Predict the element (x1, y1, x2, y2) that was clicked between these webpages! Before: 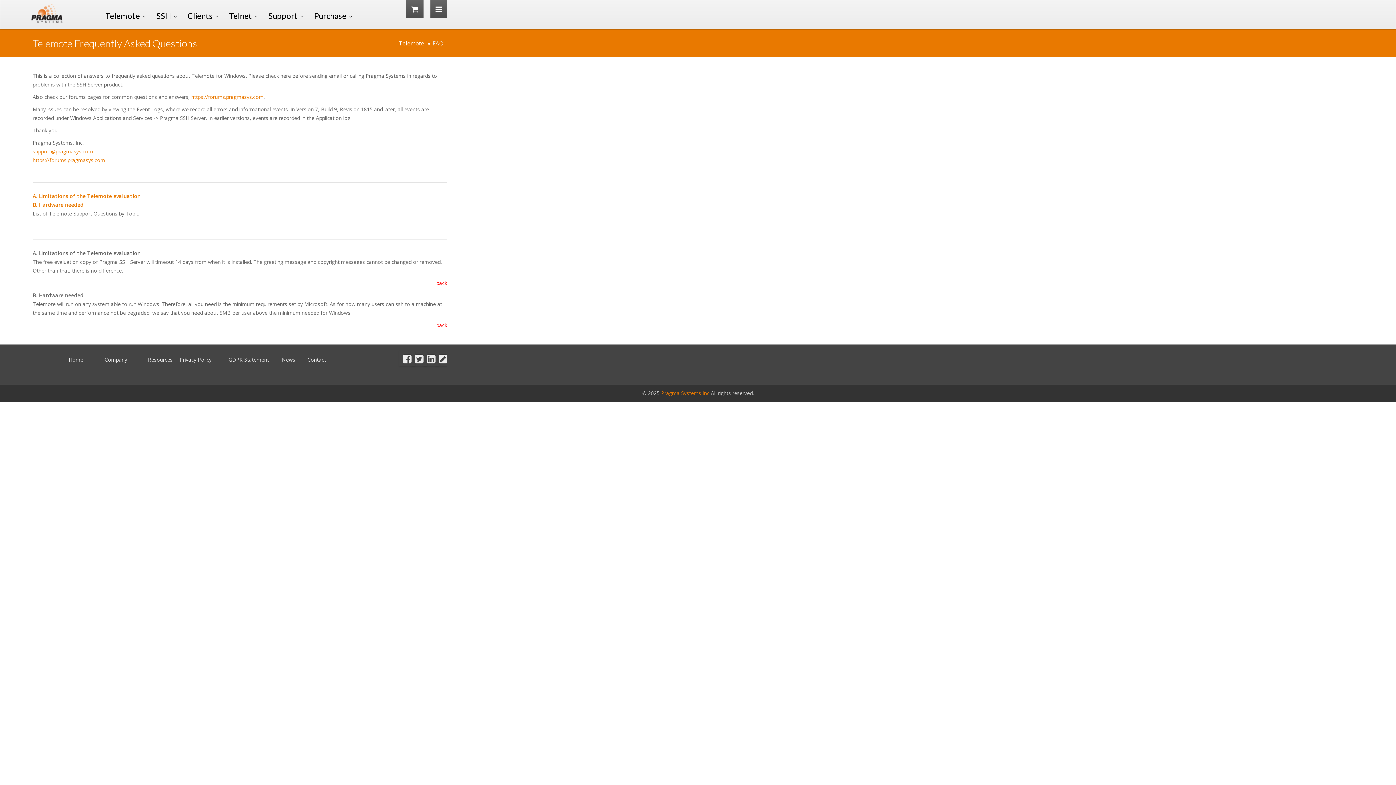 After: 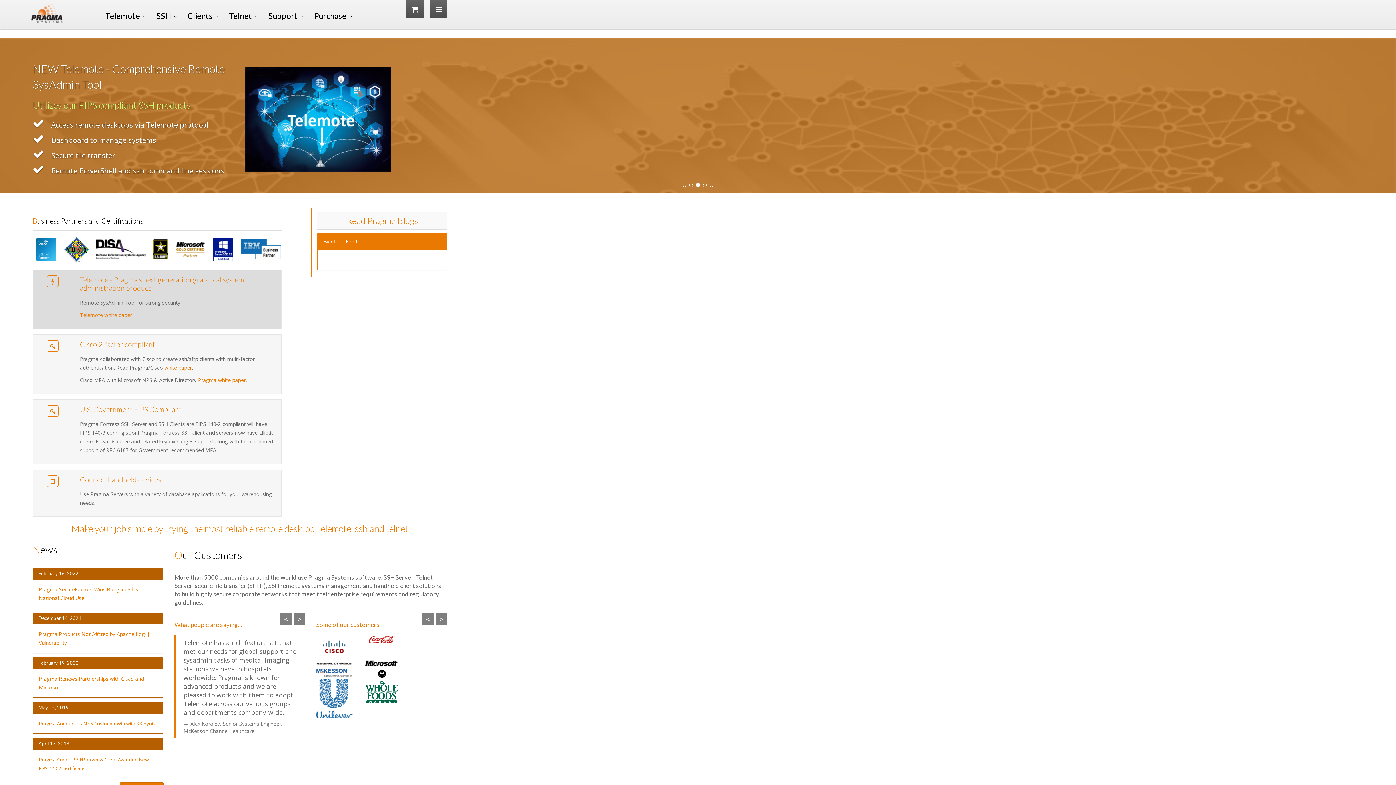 Action: bbox: (68, 356, 83, 363) label: Home